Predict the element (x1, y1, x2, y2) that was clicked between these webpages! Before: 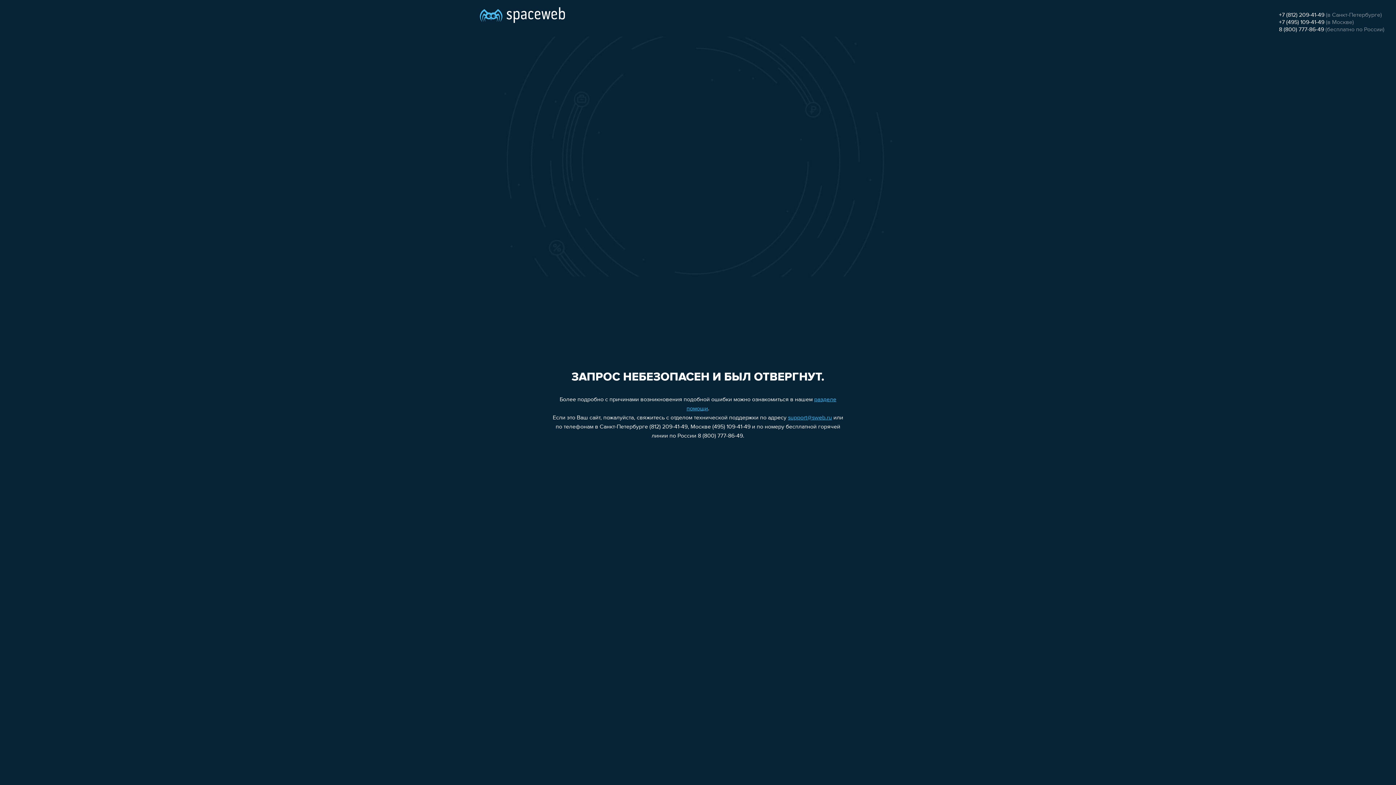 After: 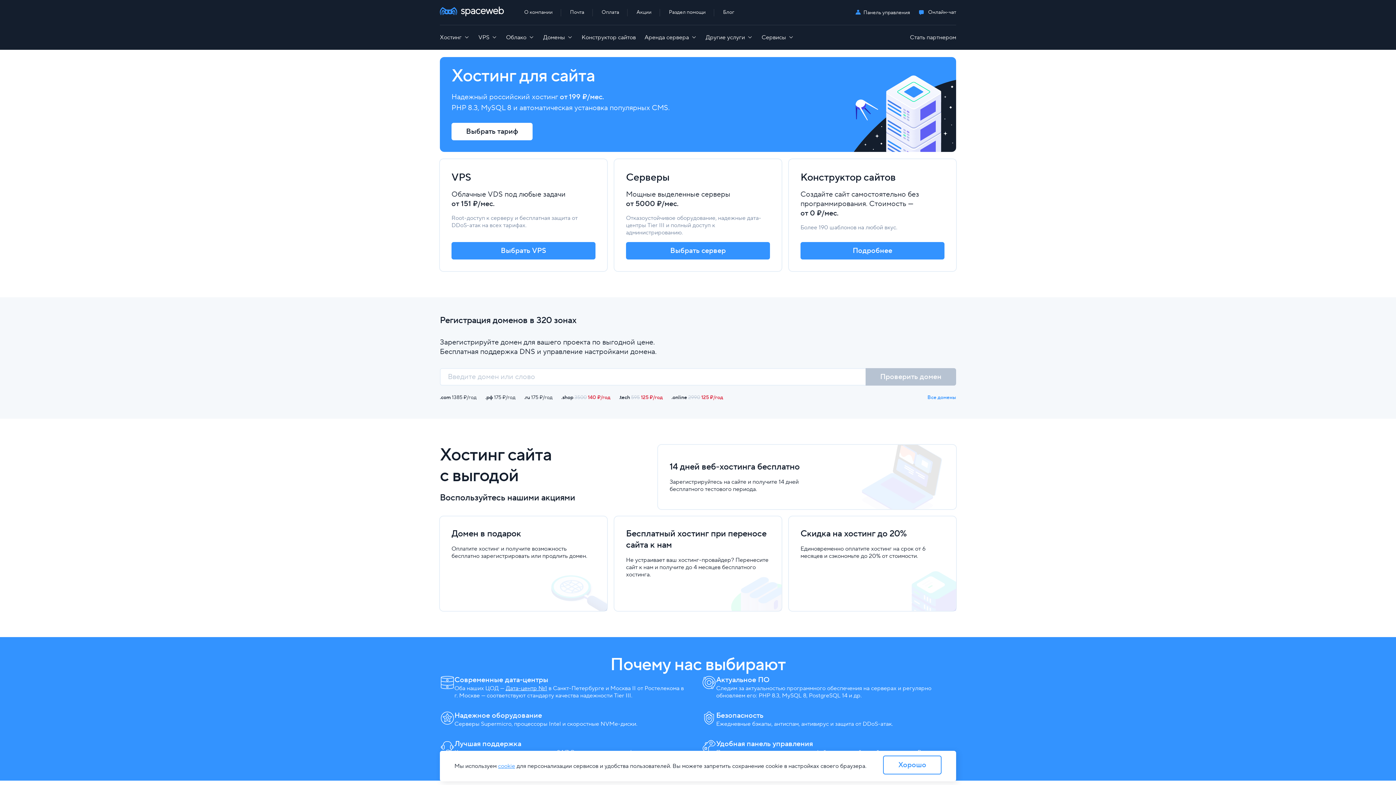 Action: bbox: (480, 0, 565, 25)